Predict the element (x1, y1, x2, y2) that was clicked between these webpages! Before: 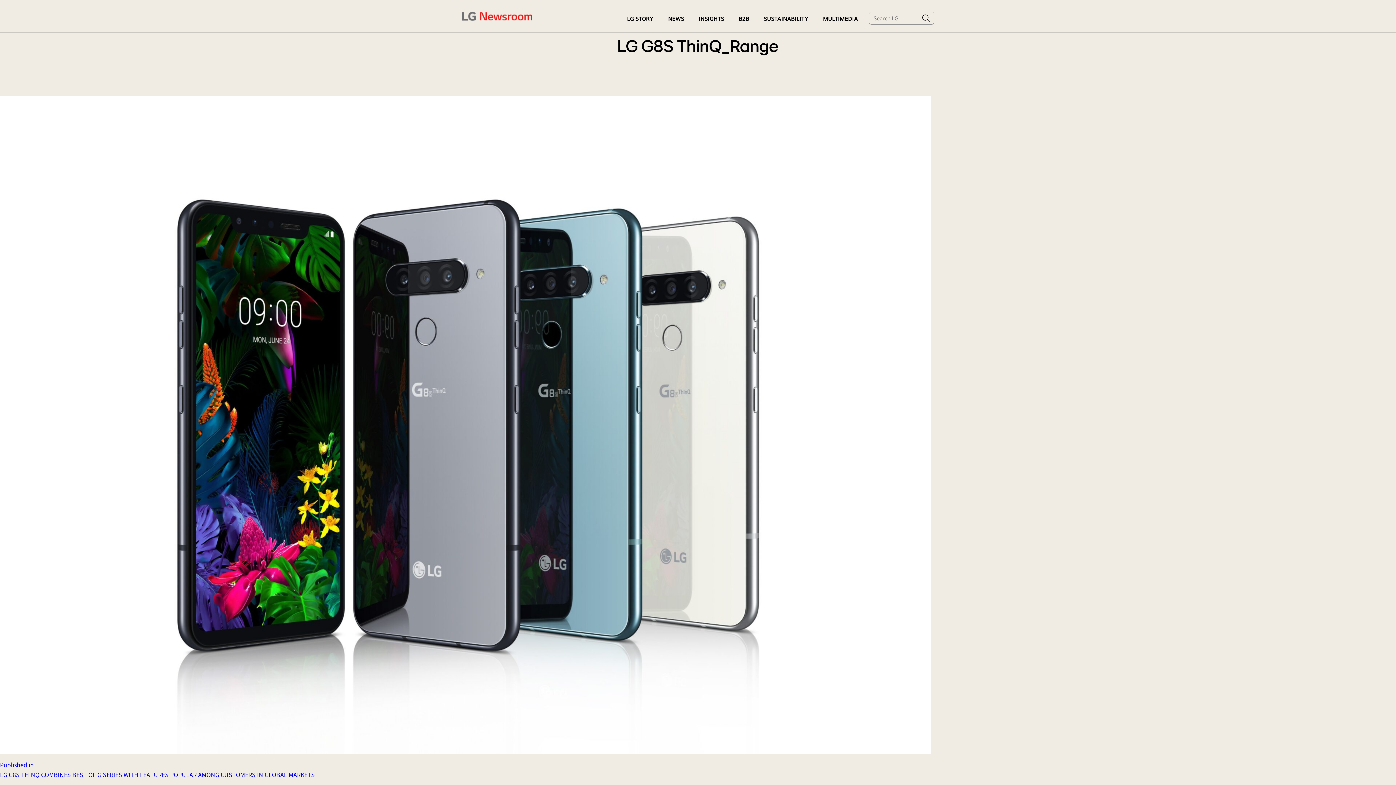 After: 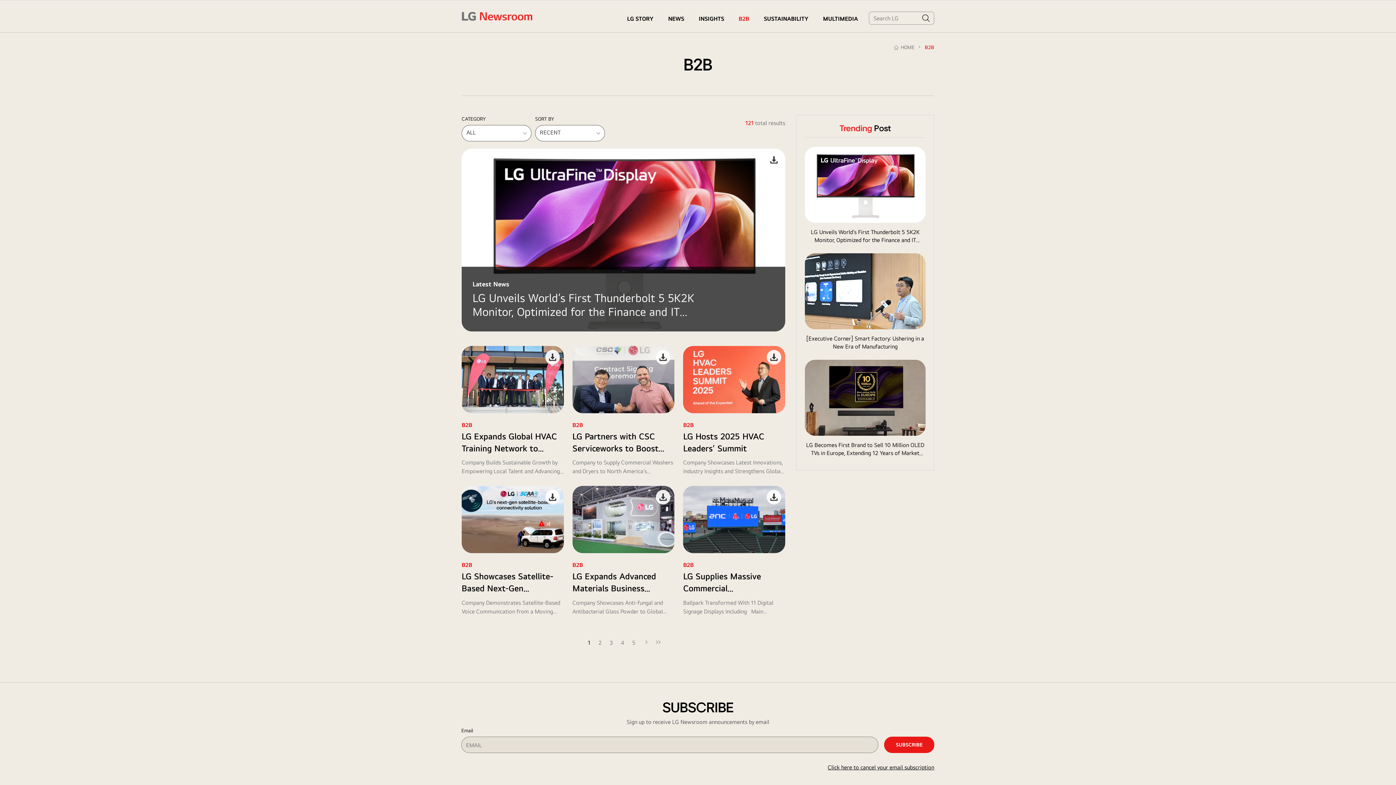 Action: label: B2B bbox: (738, 5, 749, 32)